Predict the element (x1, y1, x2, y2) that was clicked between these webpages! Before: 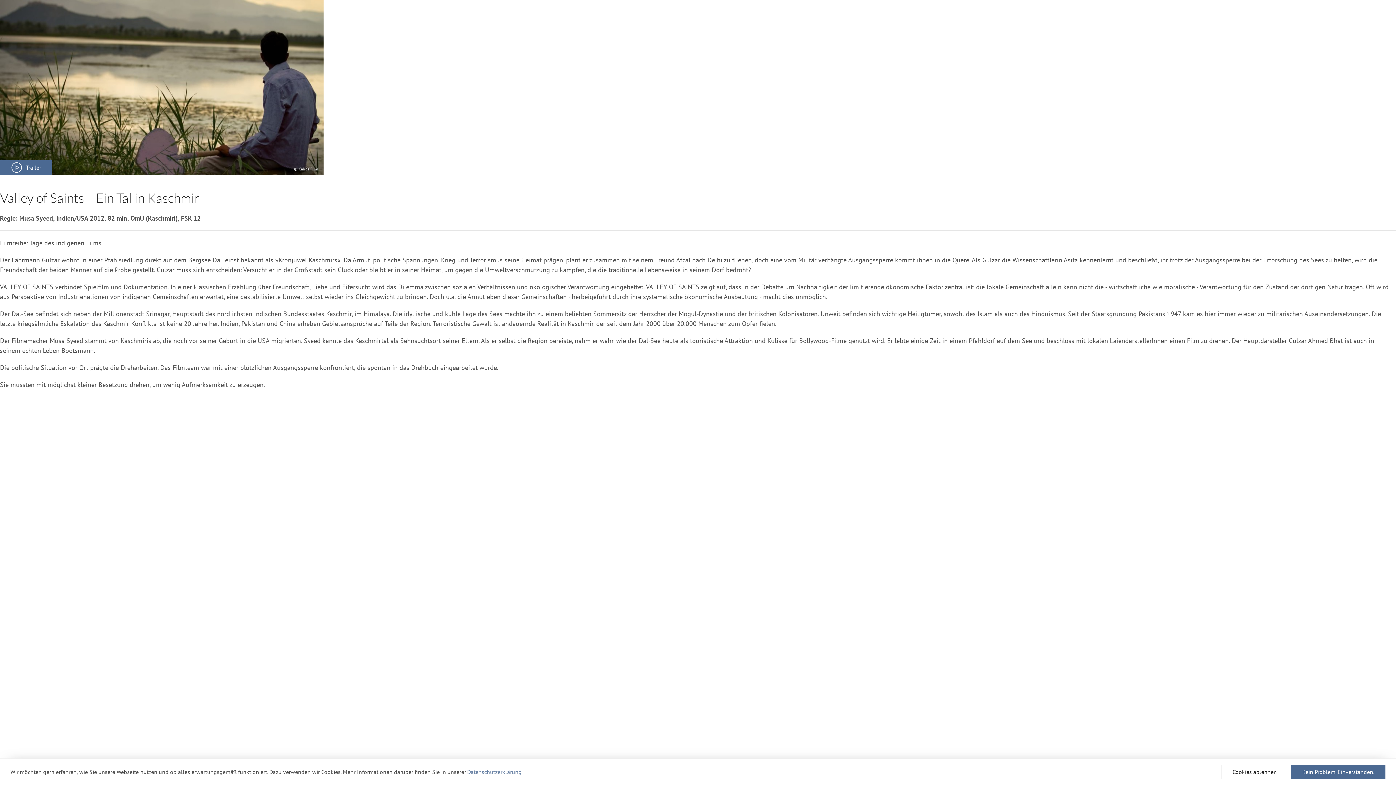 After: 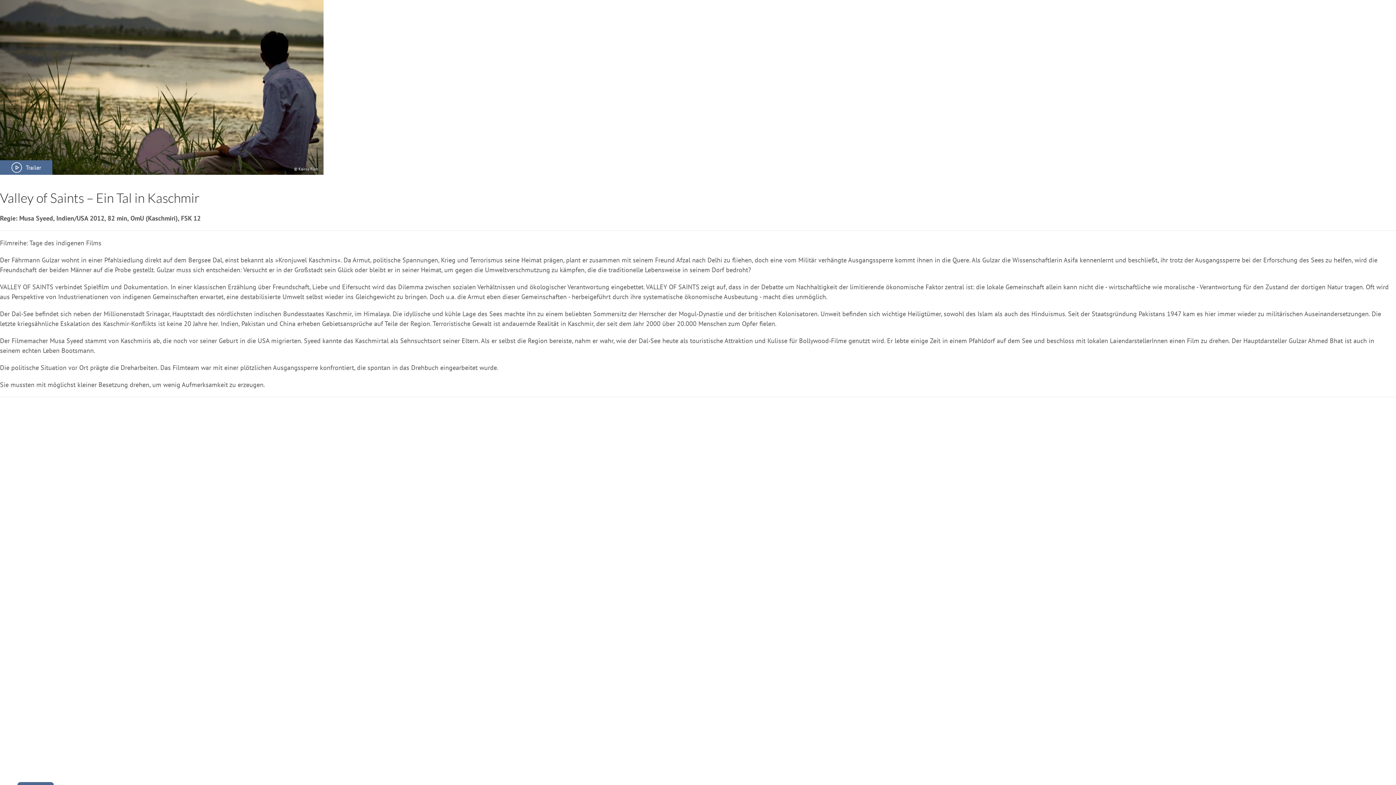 Action: bbox: (1291, 765, 1385, 779) label: allow cookies